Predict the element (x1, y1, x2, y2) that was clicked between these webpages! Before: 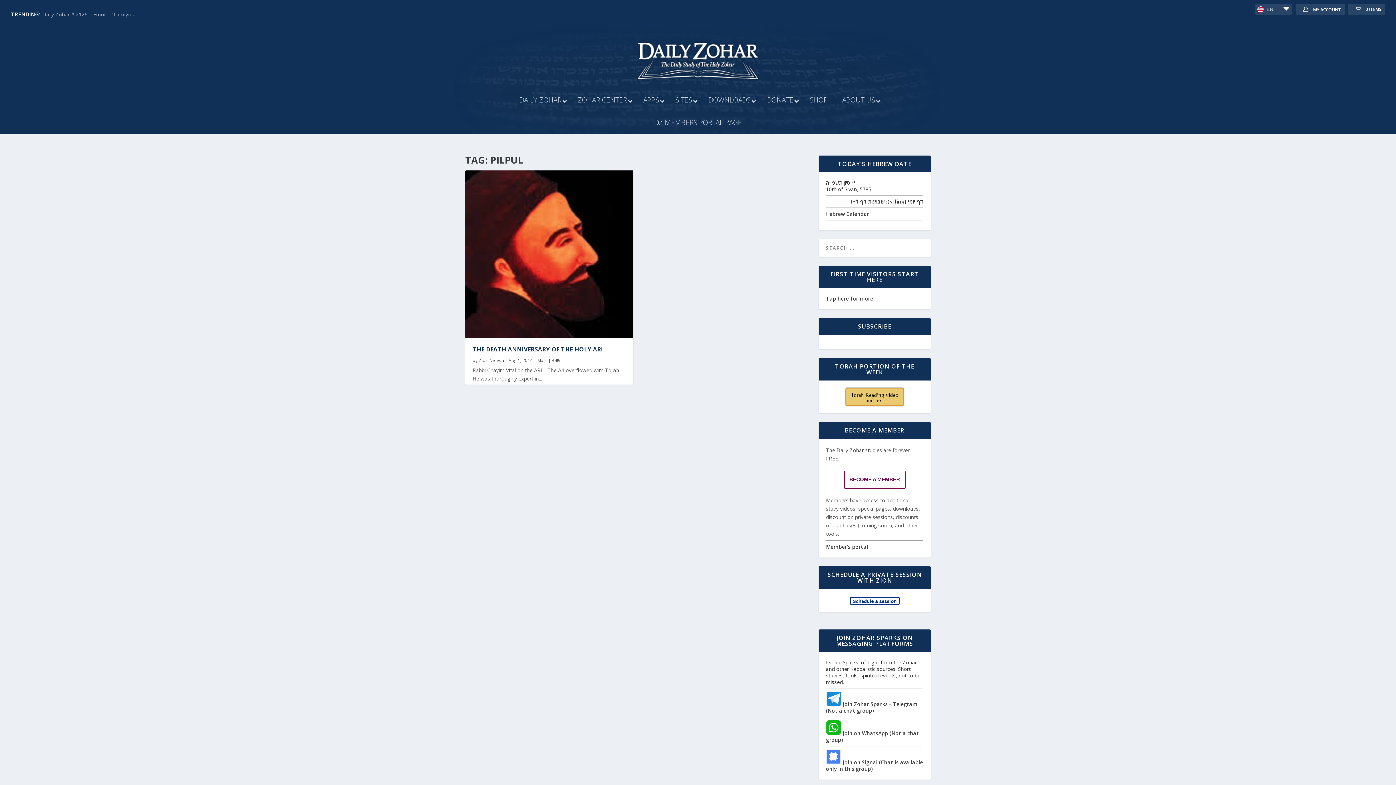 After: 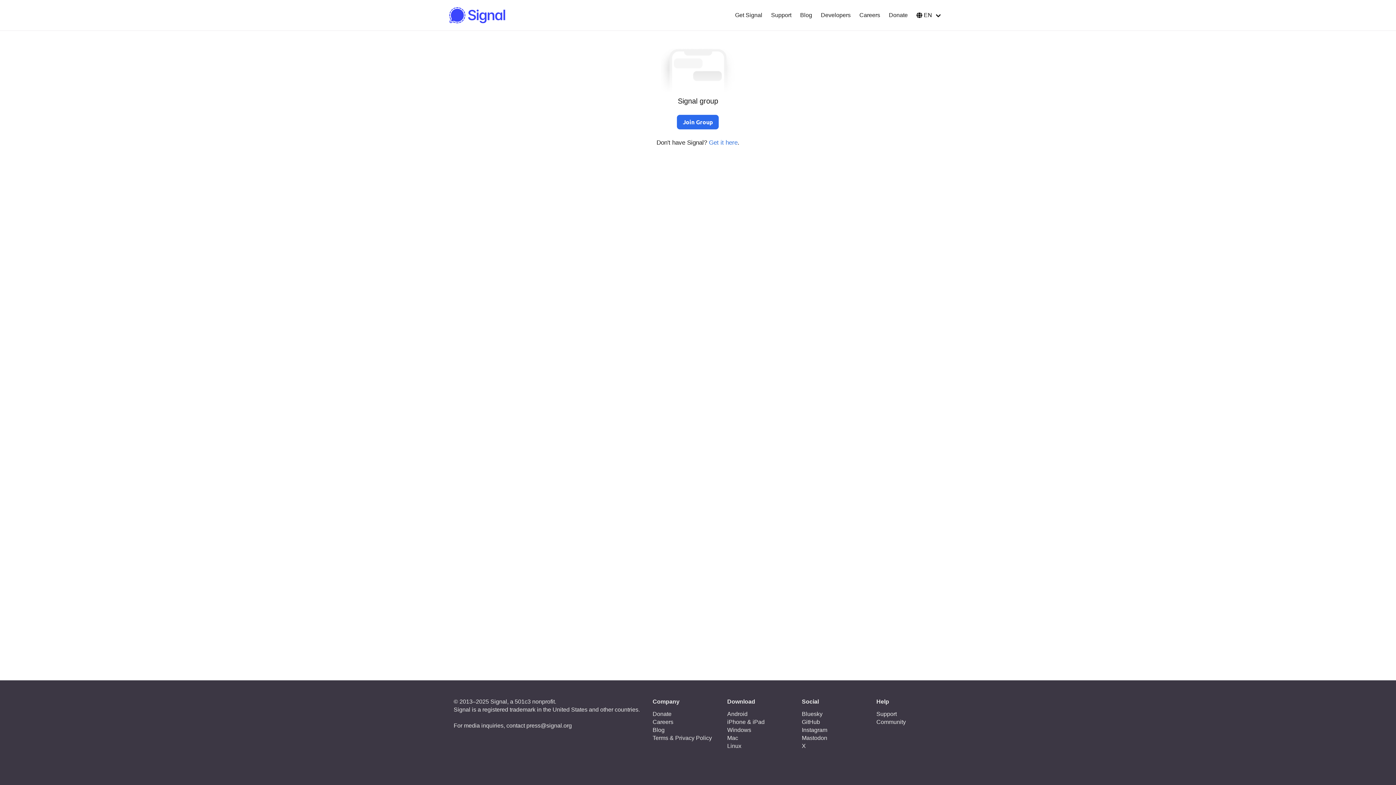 Action: bbox: (826, 759, 923, 772) label:  Join on Signal (Chat is available only in this group)